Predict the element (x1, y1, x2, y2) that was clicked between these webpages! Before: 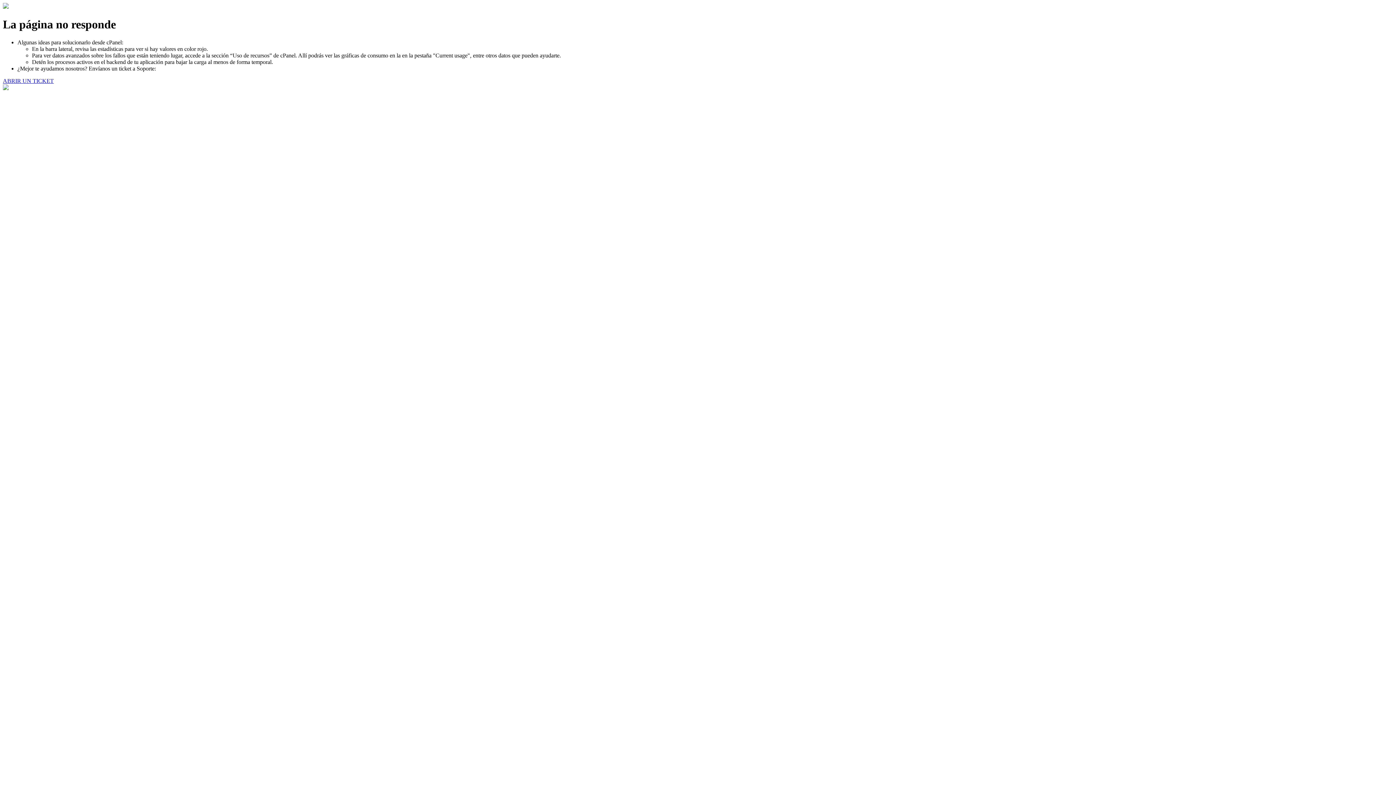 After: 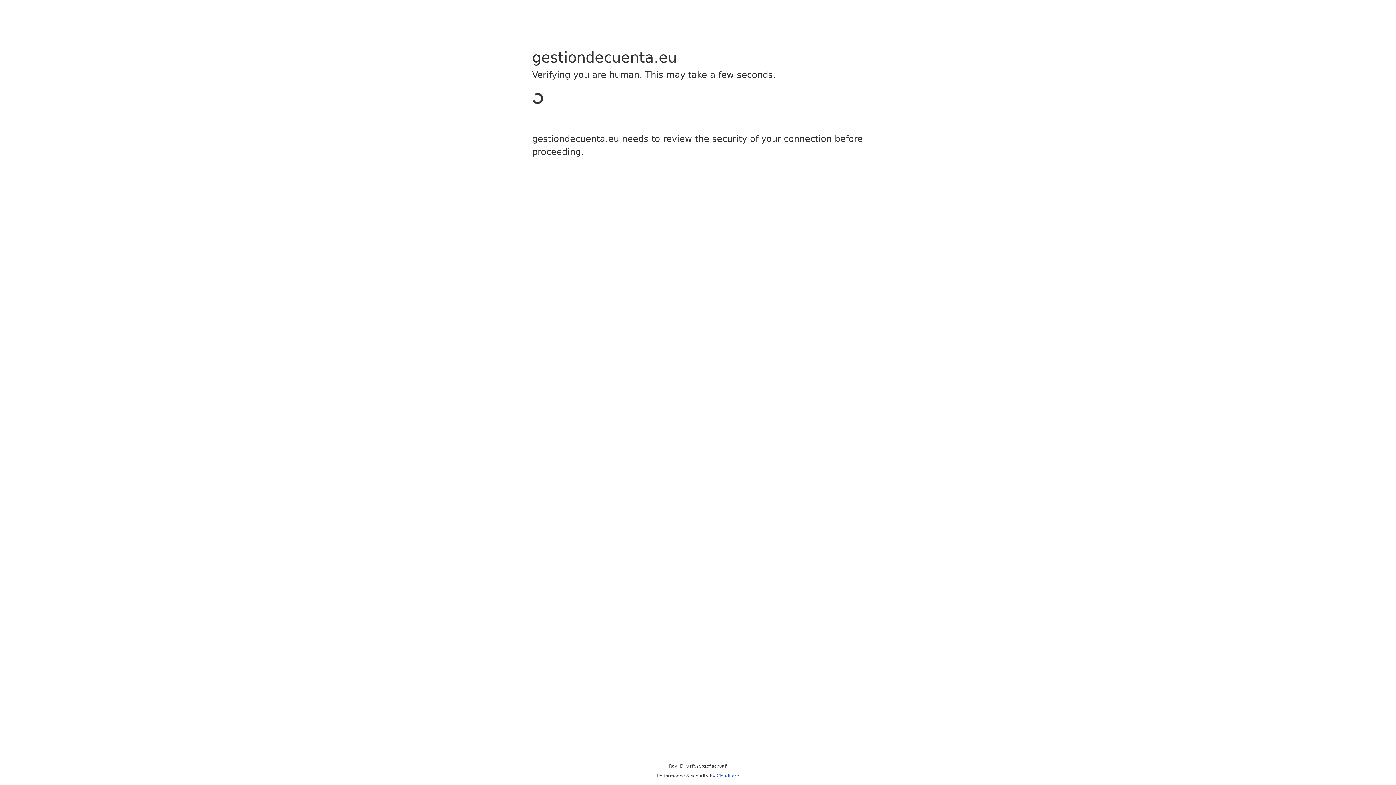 Action: bbox: (2, 77, 53, 83) label: ABRIR UN TICKET